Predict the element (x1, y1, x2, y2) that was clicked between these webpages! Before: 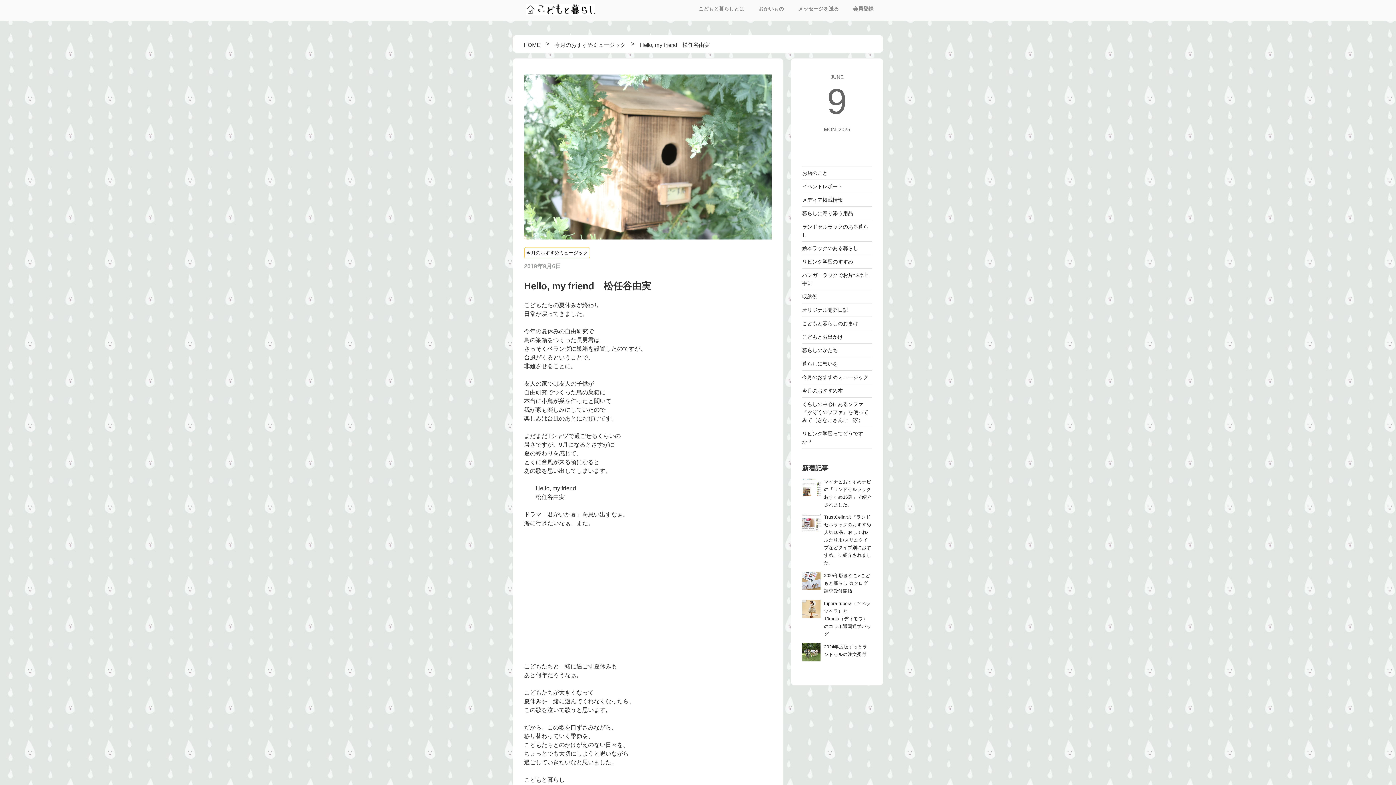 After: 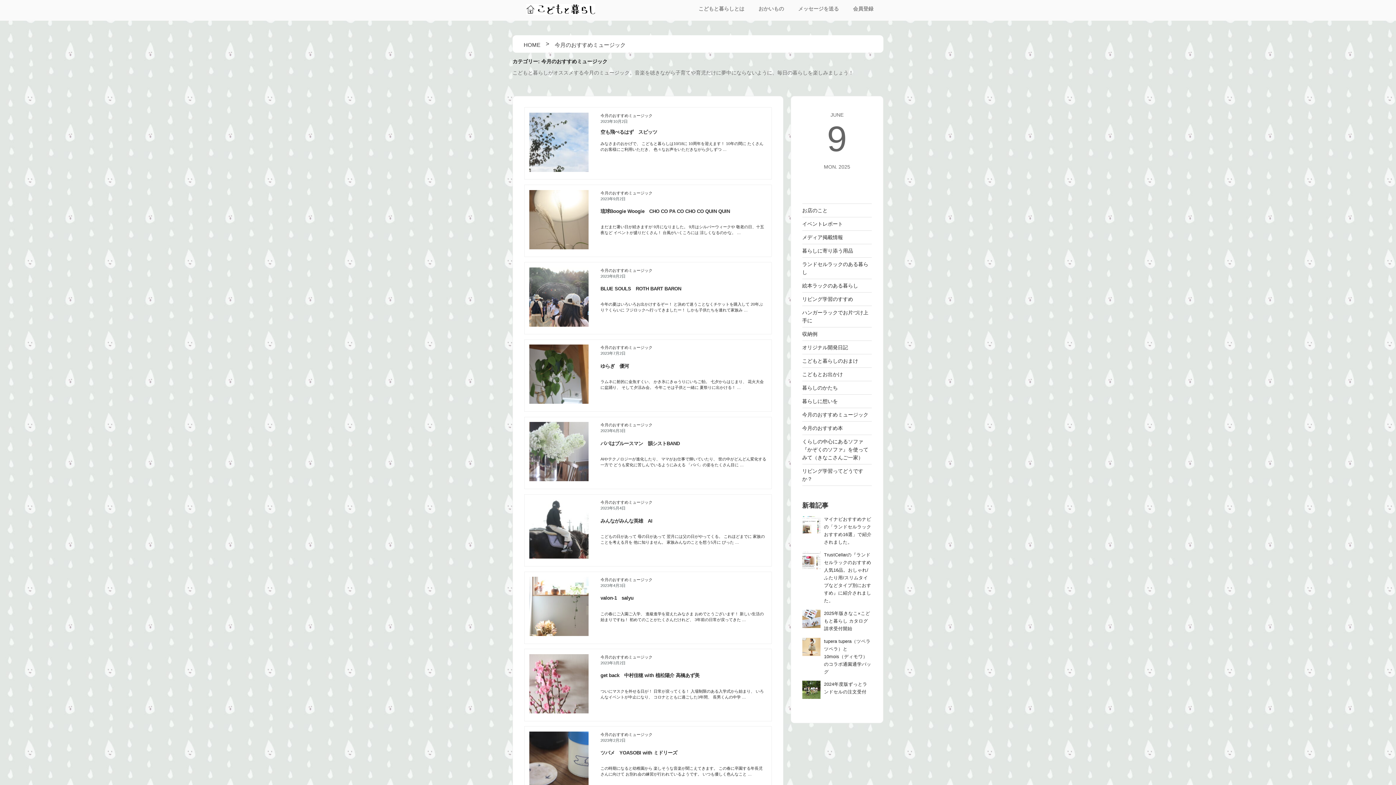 Action: label: 今月のおすすめミュージック bbox: (554, 41, 625, 47)